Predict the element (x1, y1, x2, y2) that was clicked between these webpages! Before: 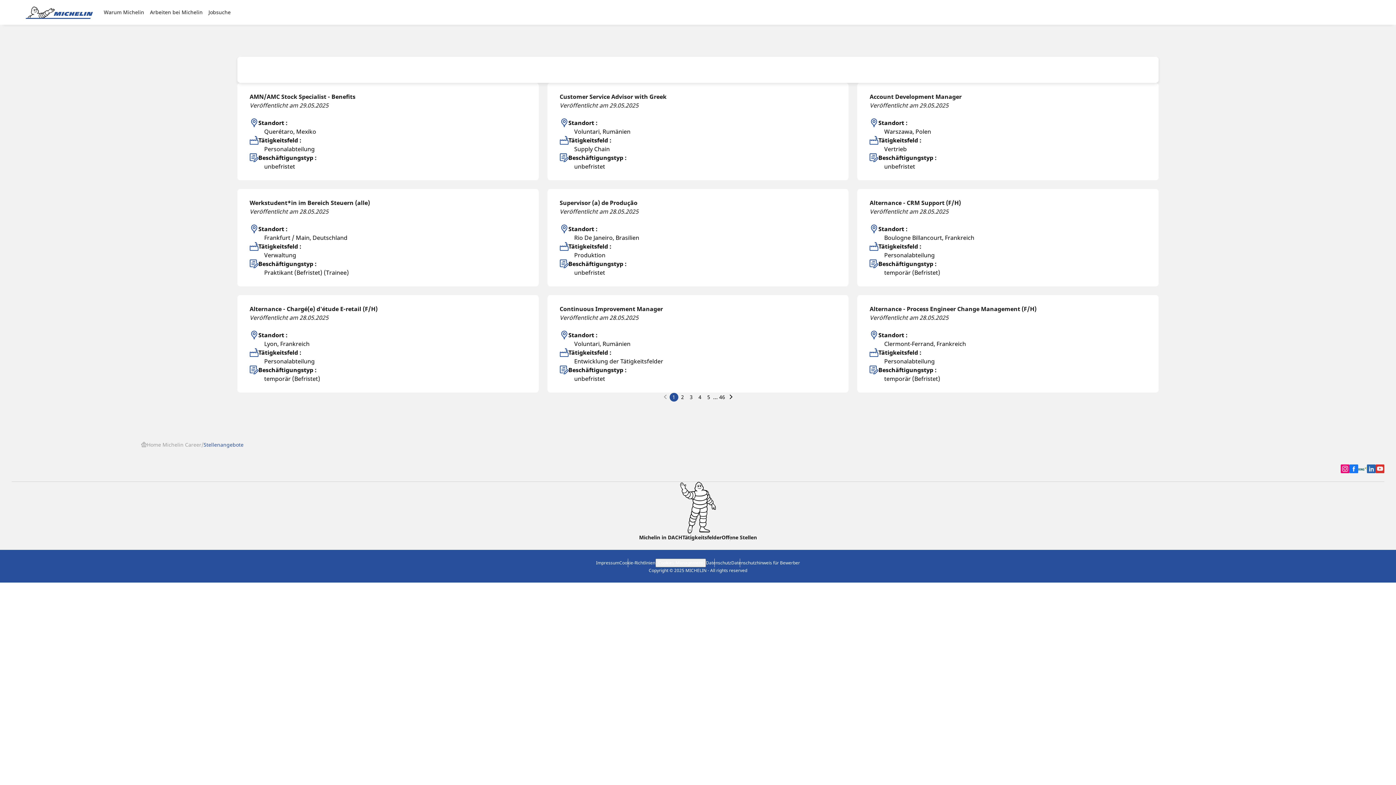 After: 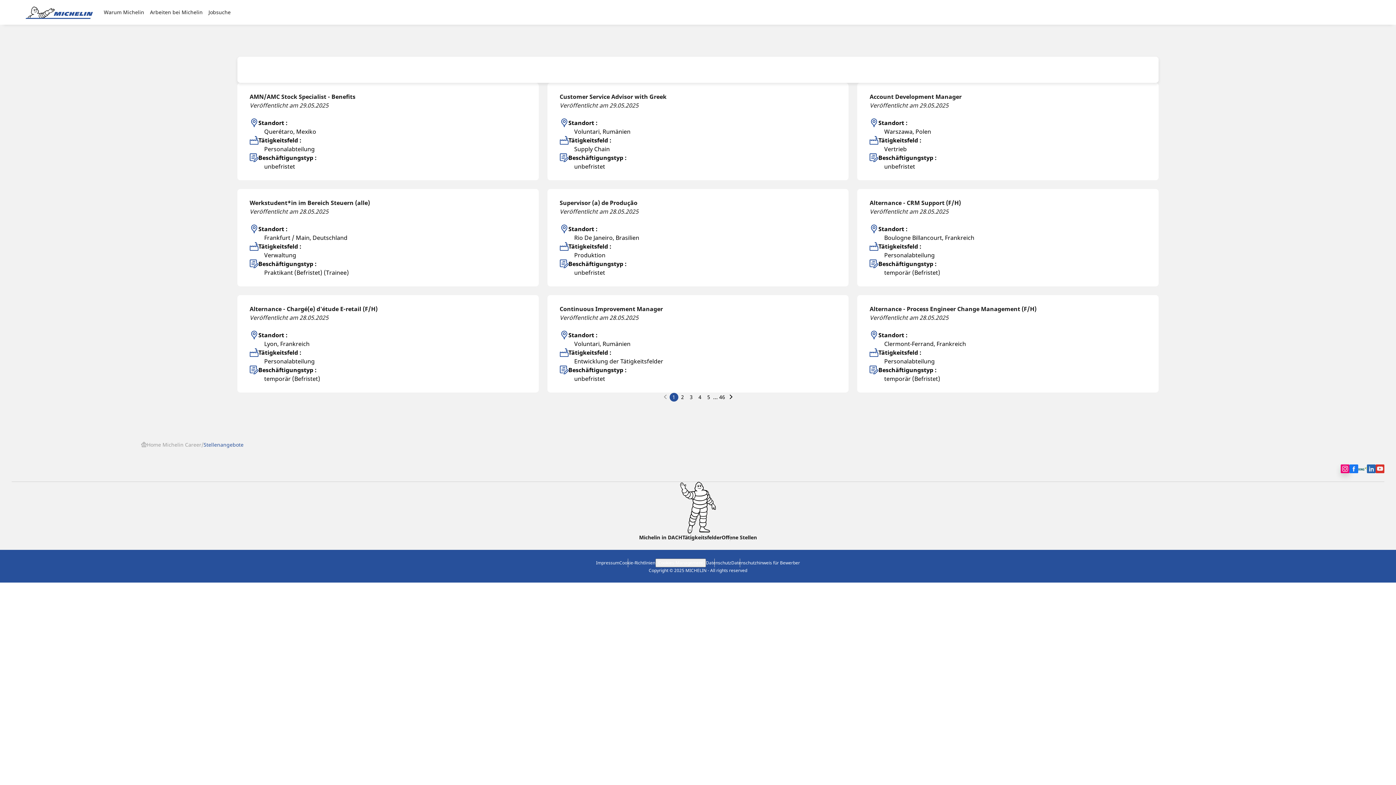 Action: bbox: (1341, 464, 1349, 473)